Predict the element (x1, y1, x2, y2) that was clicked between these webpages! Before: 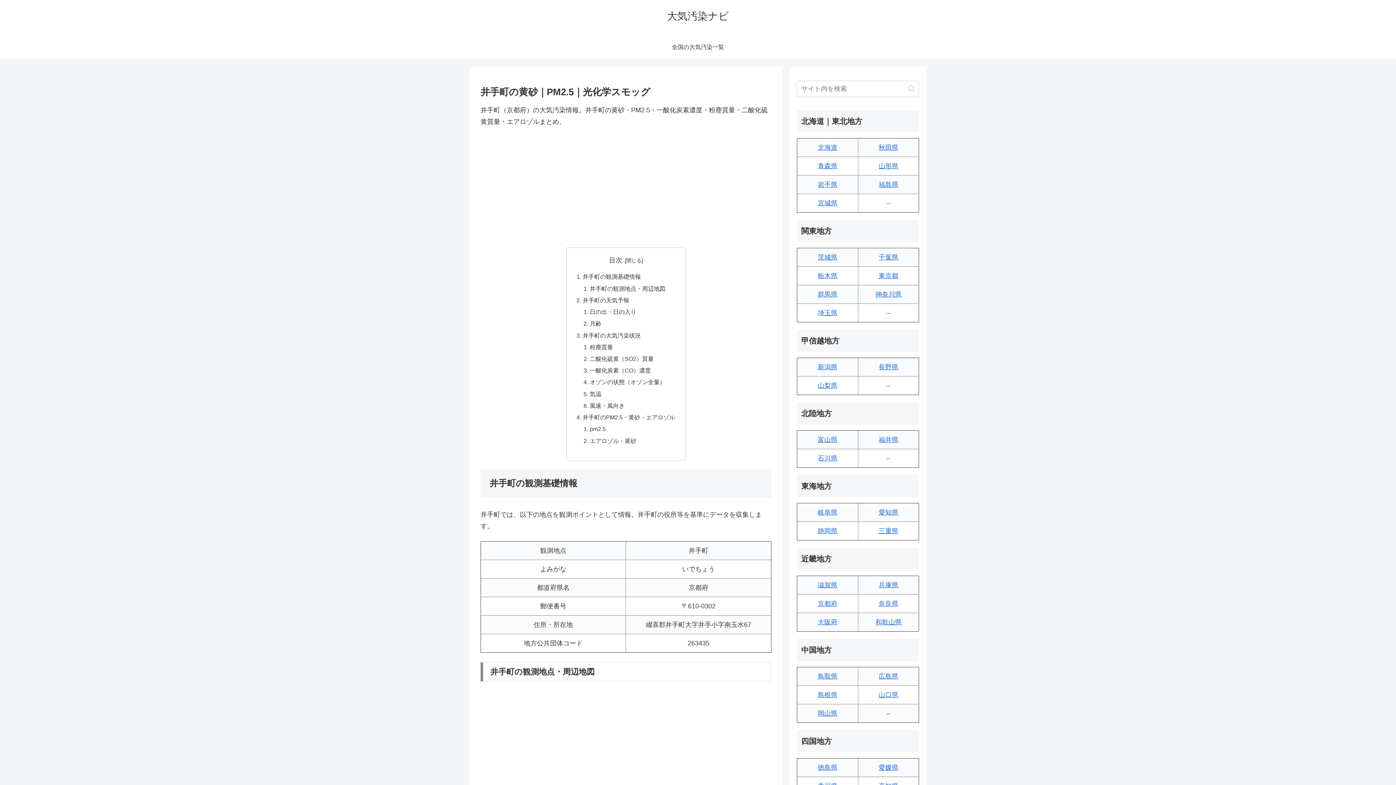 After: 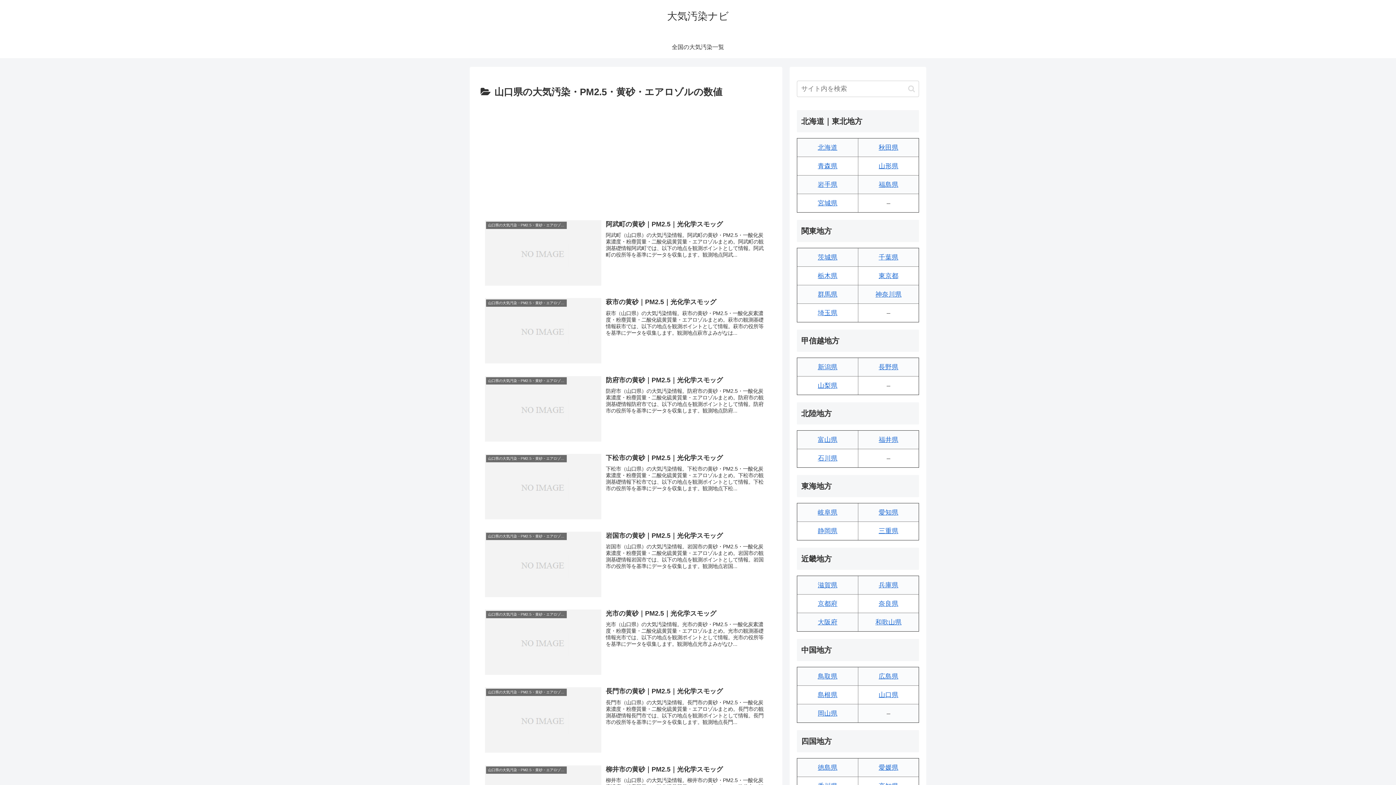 Action: bbox: (878, 691, 898, 698) label: 山口県